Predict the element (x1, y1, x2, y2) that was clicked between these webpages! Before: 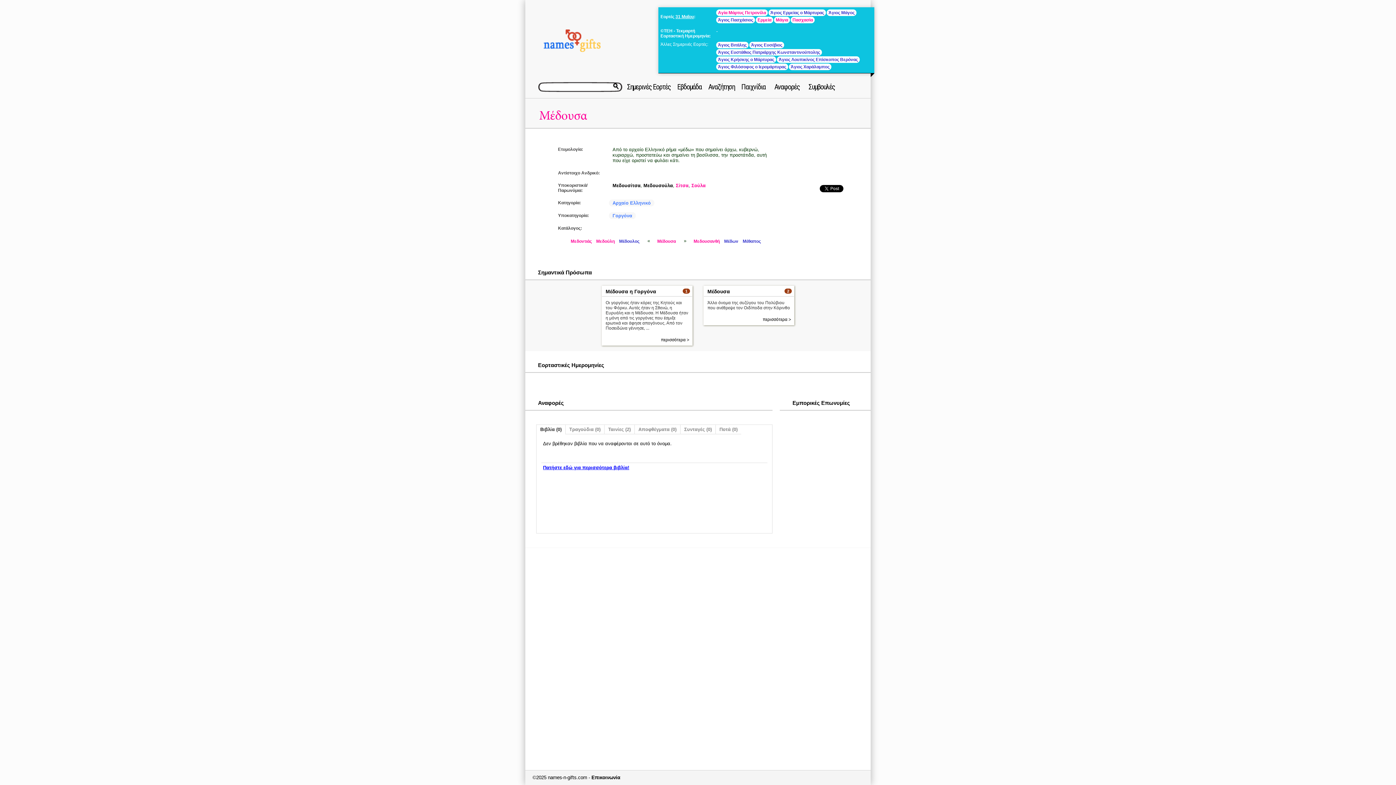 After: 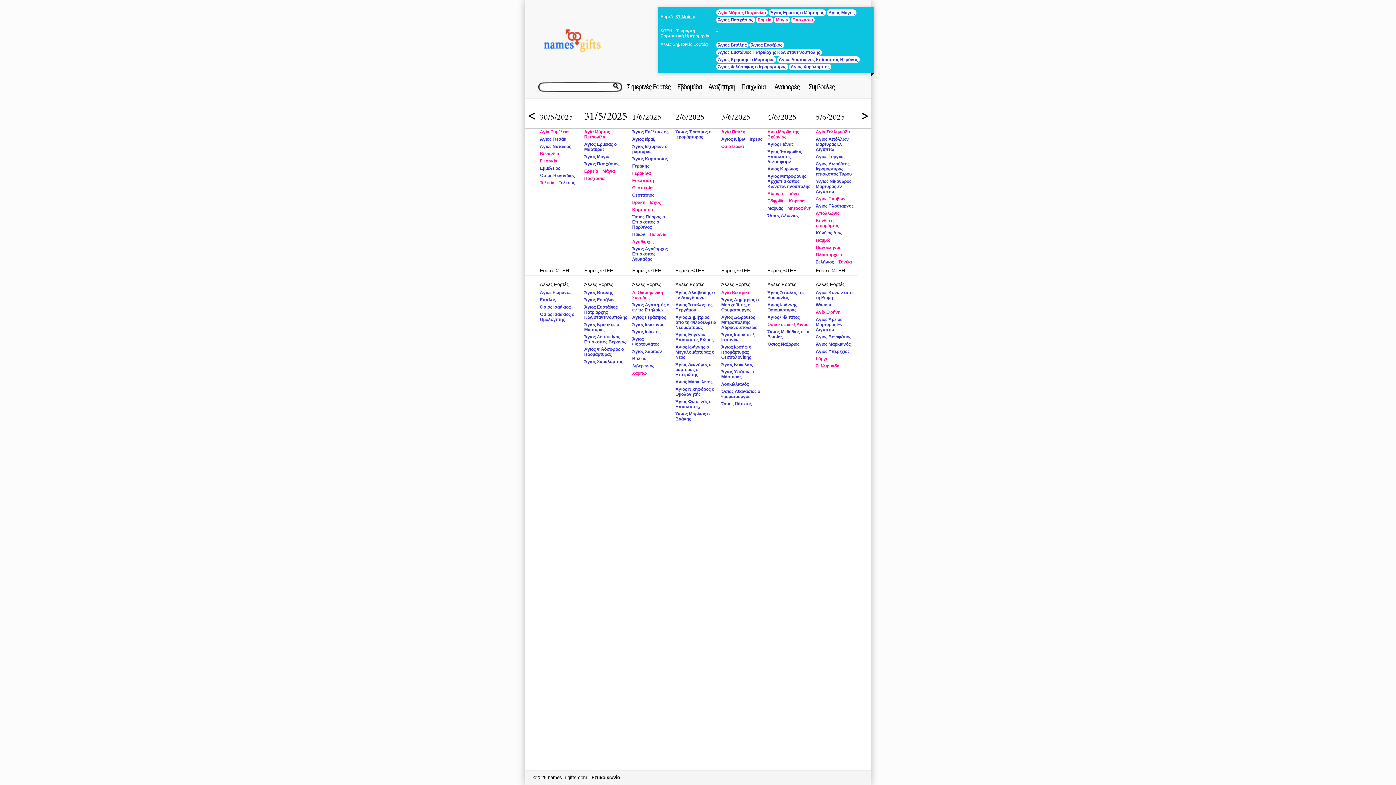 Action: bbox: (674, 81, 705, 93) label: Εβδομάδα